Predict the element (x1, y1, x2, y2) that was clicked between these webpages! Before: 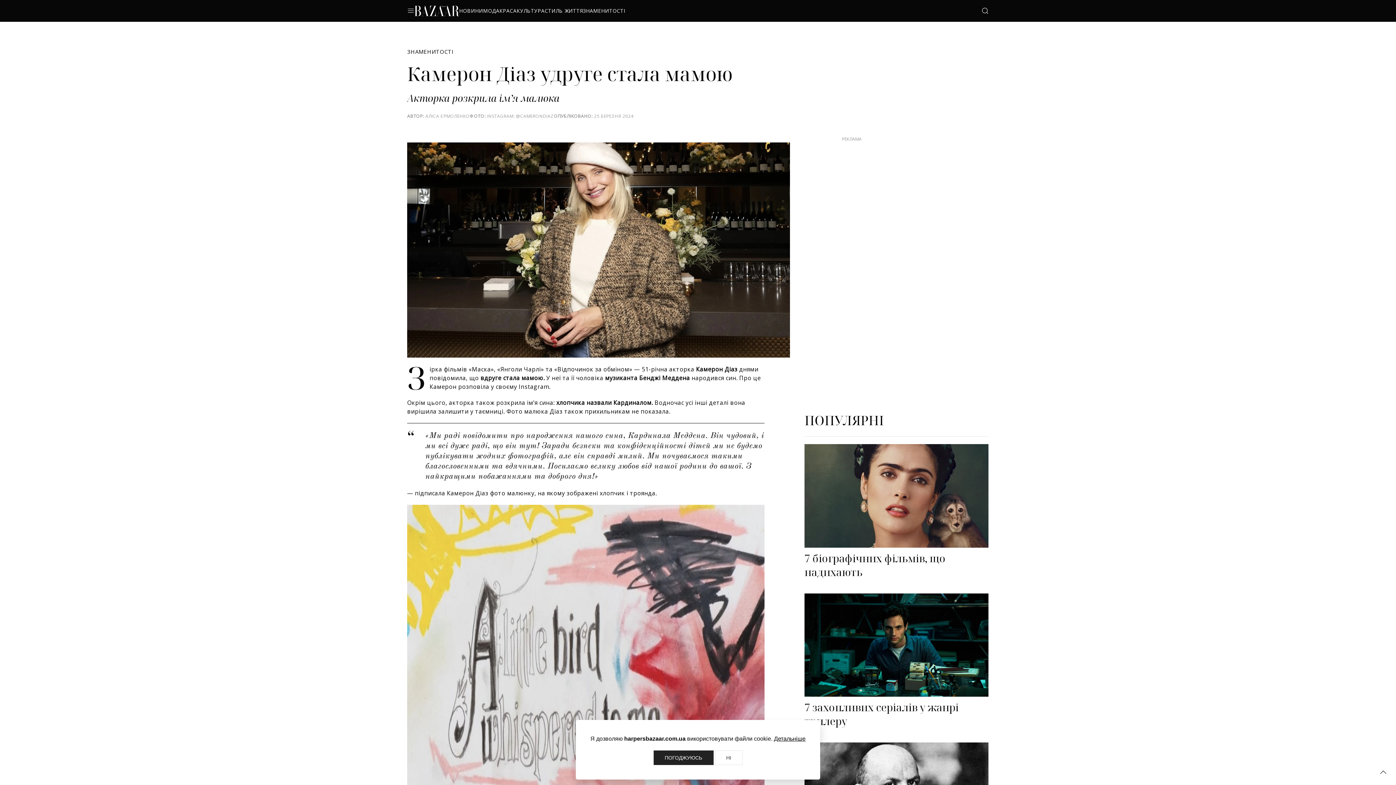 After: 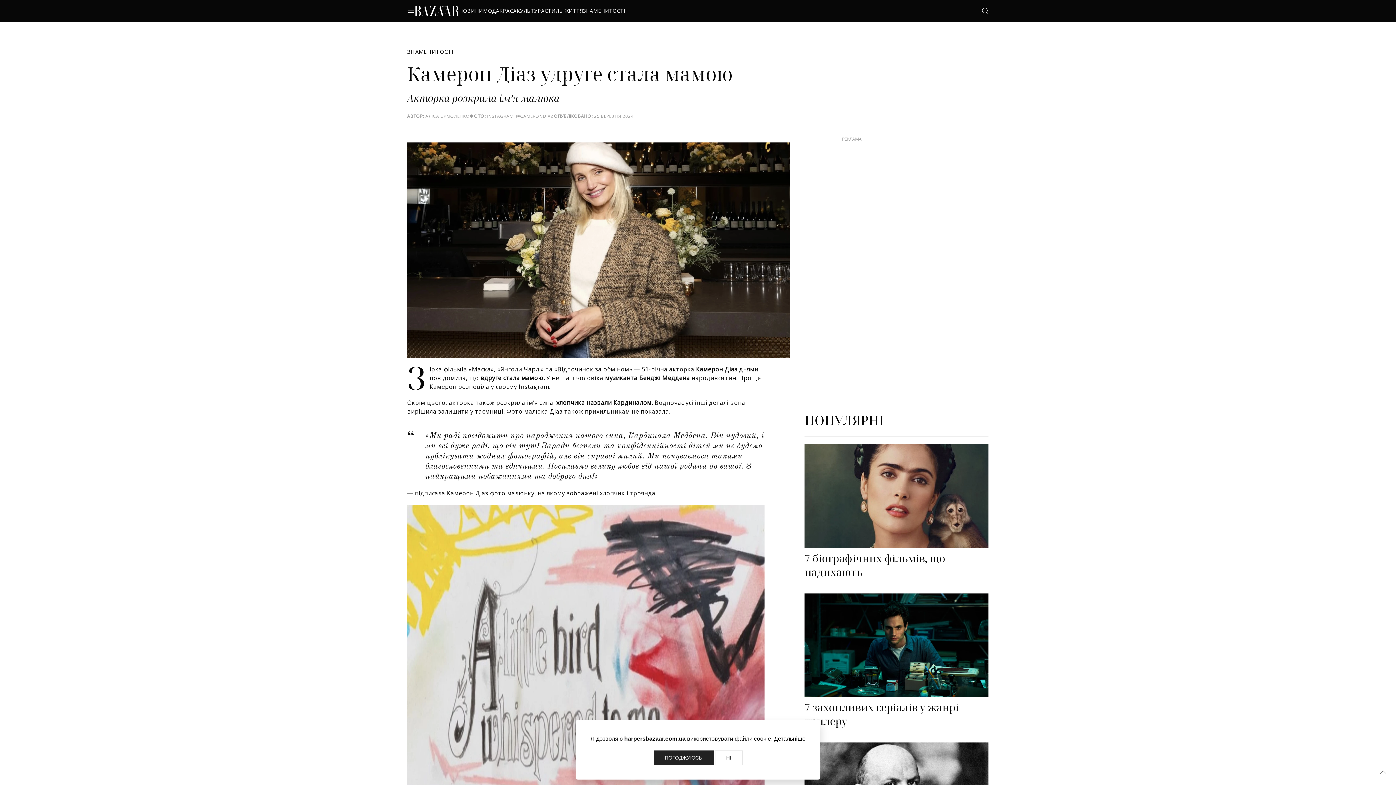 Action: label: Back to top bbox: (1378, 767, 1389, 778)